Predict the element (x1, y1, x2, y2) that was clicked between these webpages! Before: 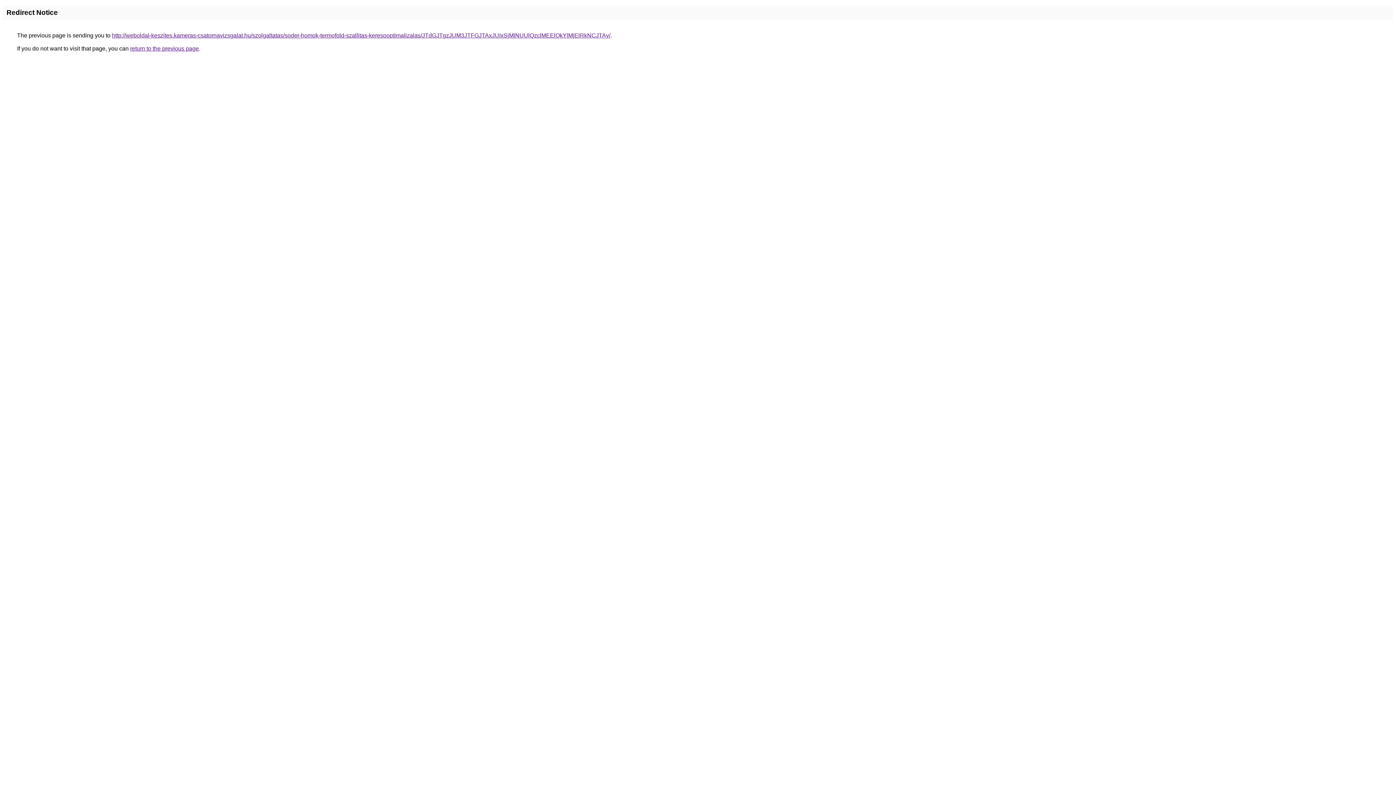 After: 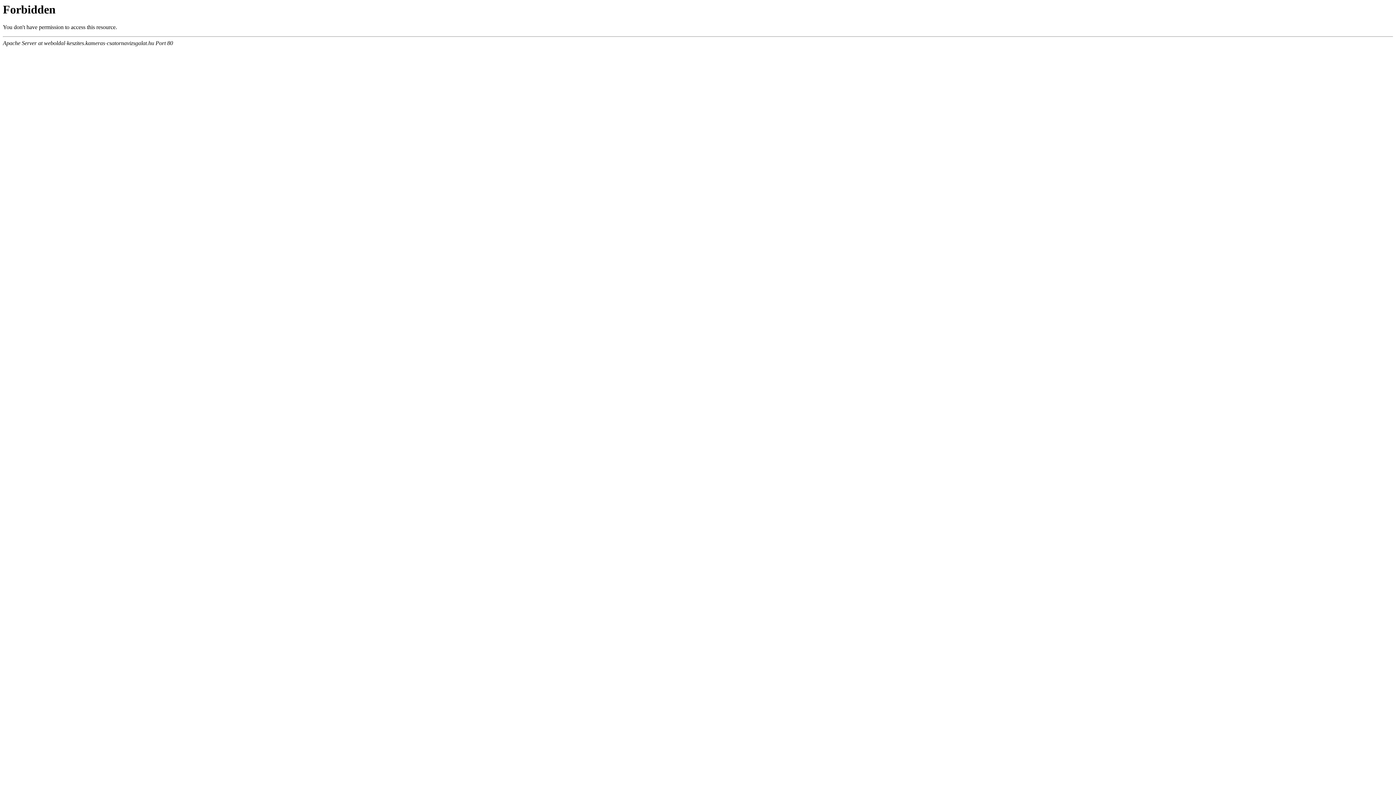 Action: bbox: (112, 32, 610, 38) label: http://weboldal-keszites.kameras-csatornavizsgalat.hu/szolgaltatas/soder-homok-termofold-szallitas-keresooptimalizalas/JTdGJTgzJUM3JTFGJTAxJUIxSjMlNUUlQzclMEElQkYlMjElRkNCJTAy/